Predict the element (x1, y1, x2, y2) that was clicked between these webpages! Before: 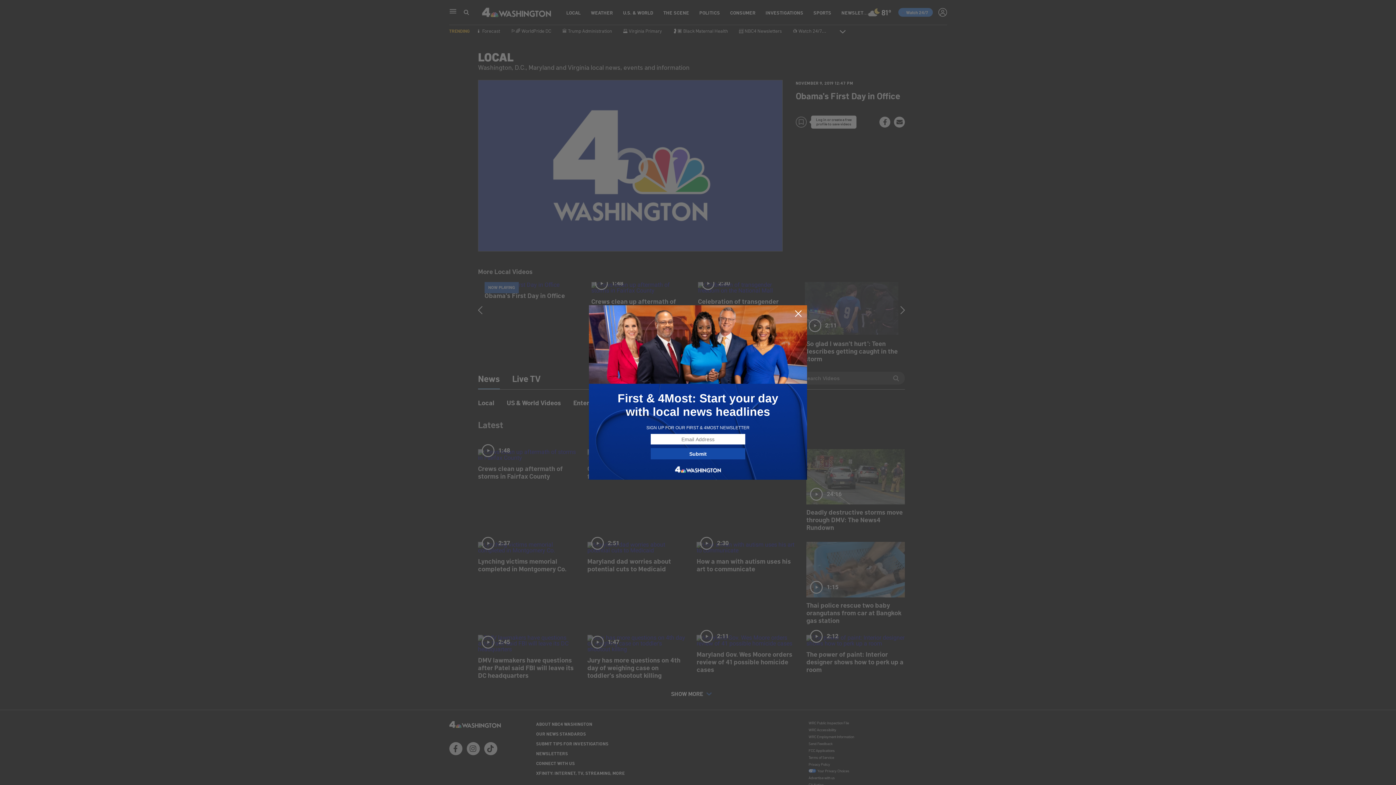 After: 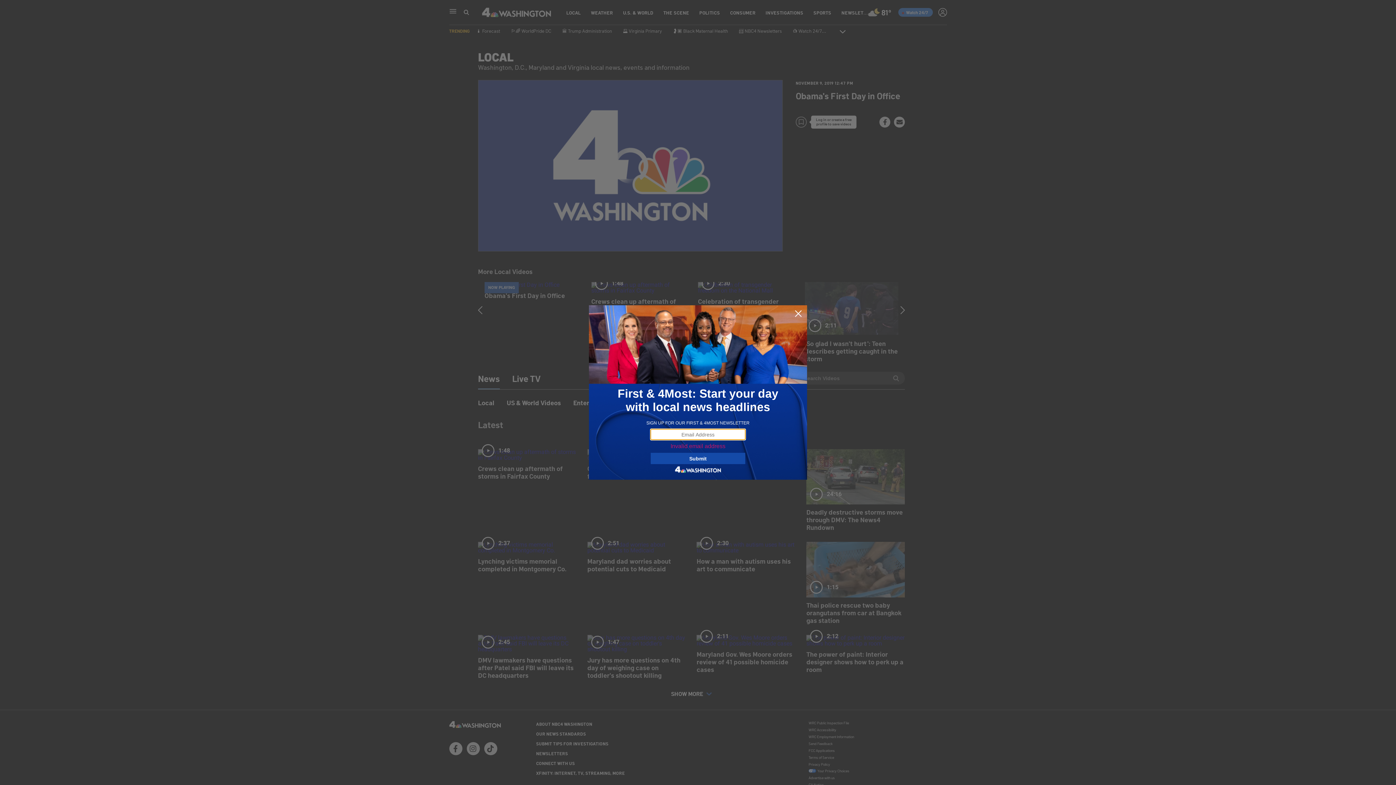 Action: label: Submit bbox: (650, 448, 745, 459)